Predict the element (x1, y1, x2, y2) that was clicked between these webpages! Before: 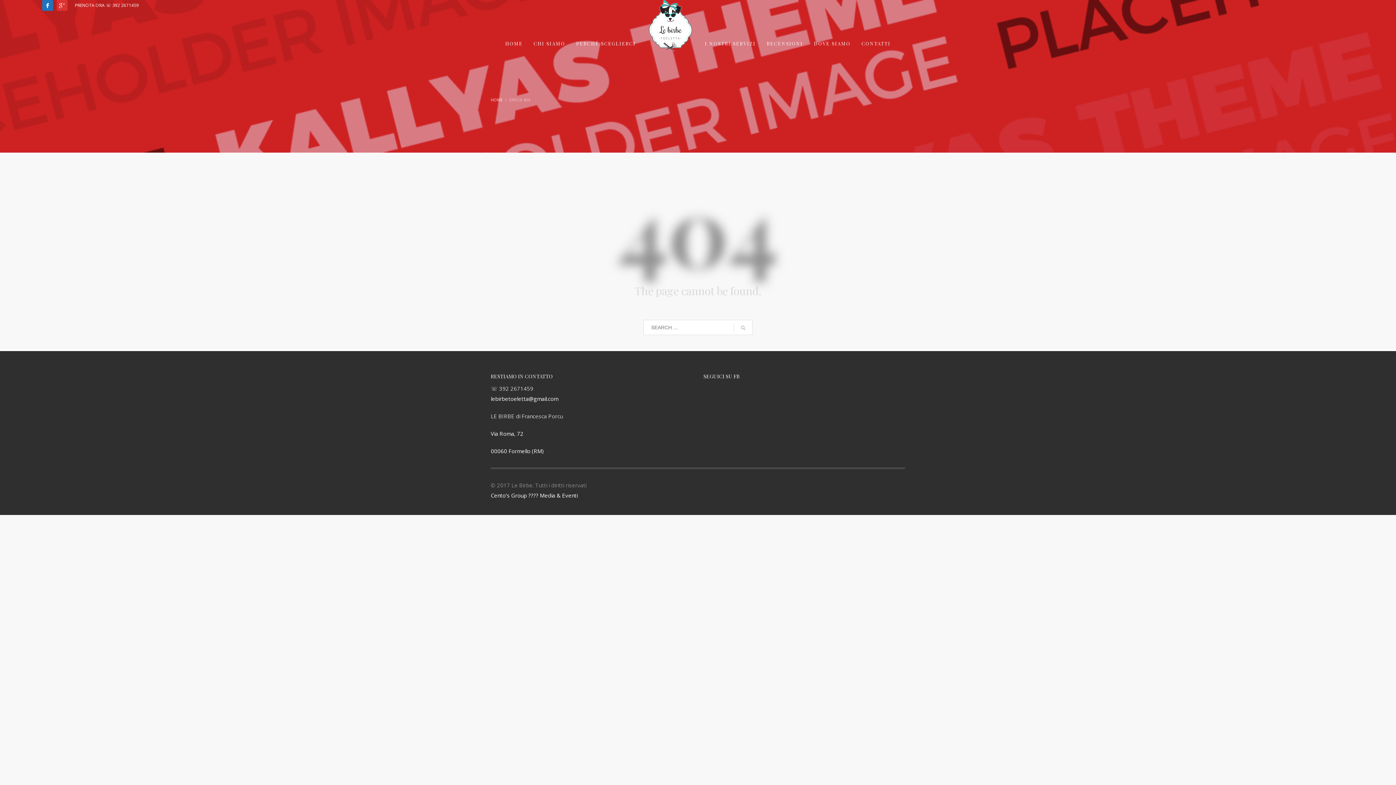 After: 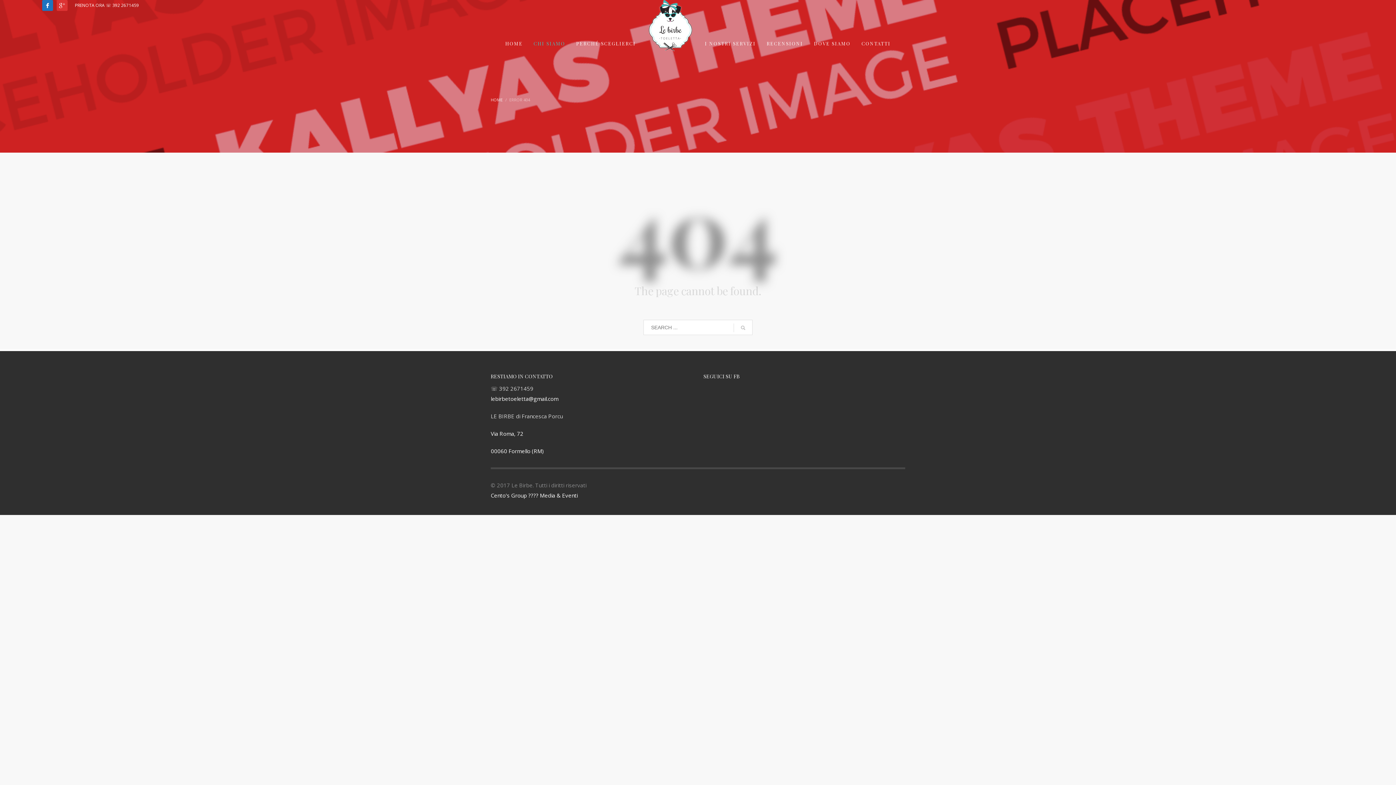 Action: bbox: (529, 0, 569, 87) label: CHI SIAMO